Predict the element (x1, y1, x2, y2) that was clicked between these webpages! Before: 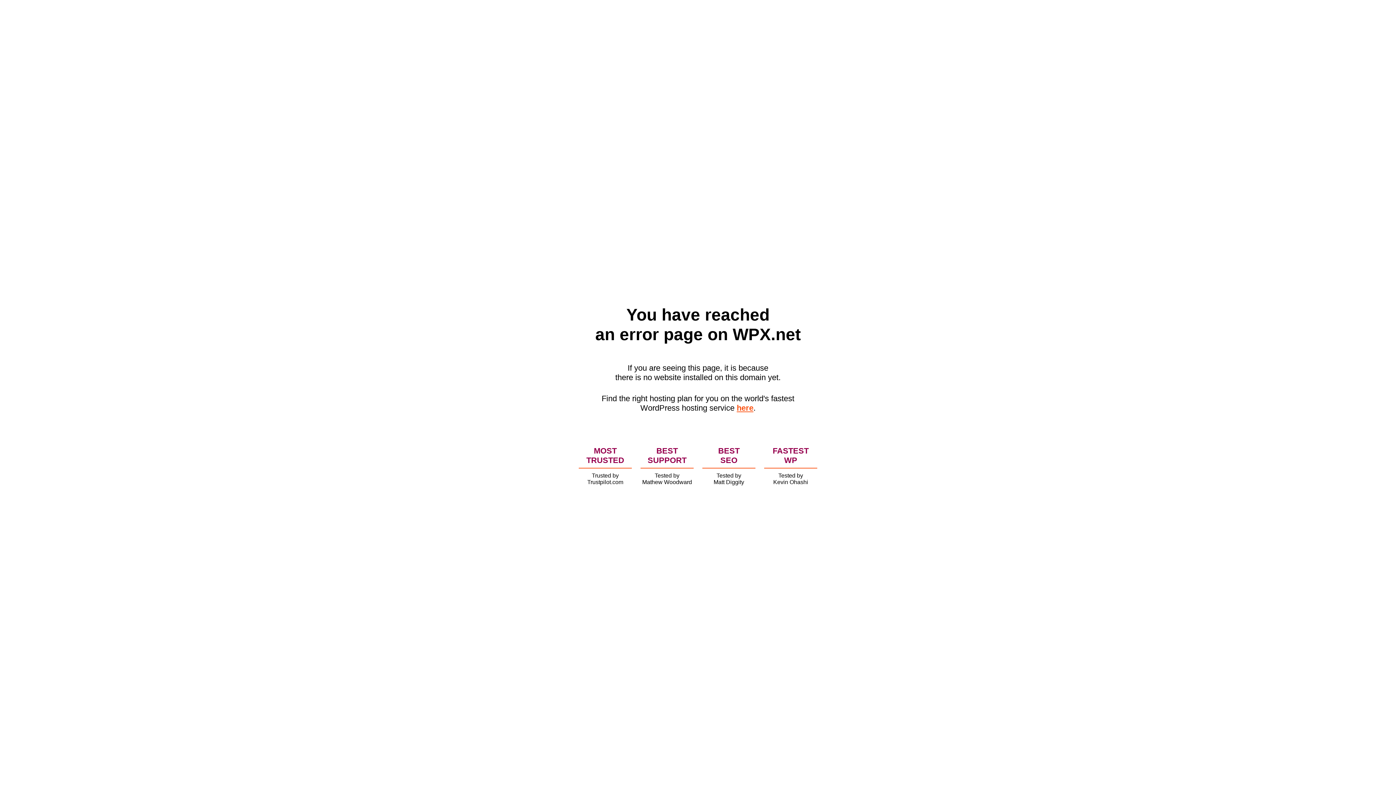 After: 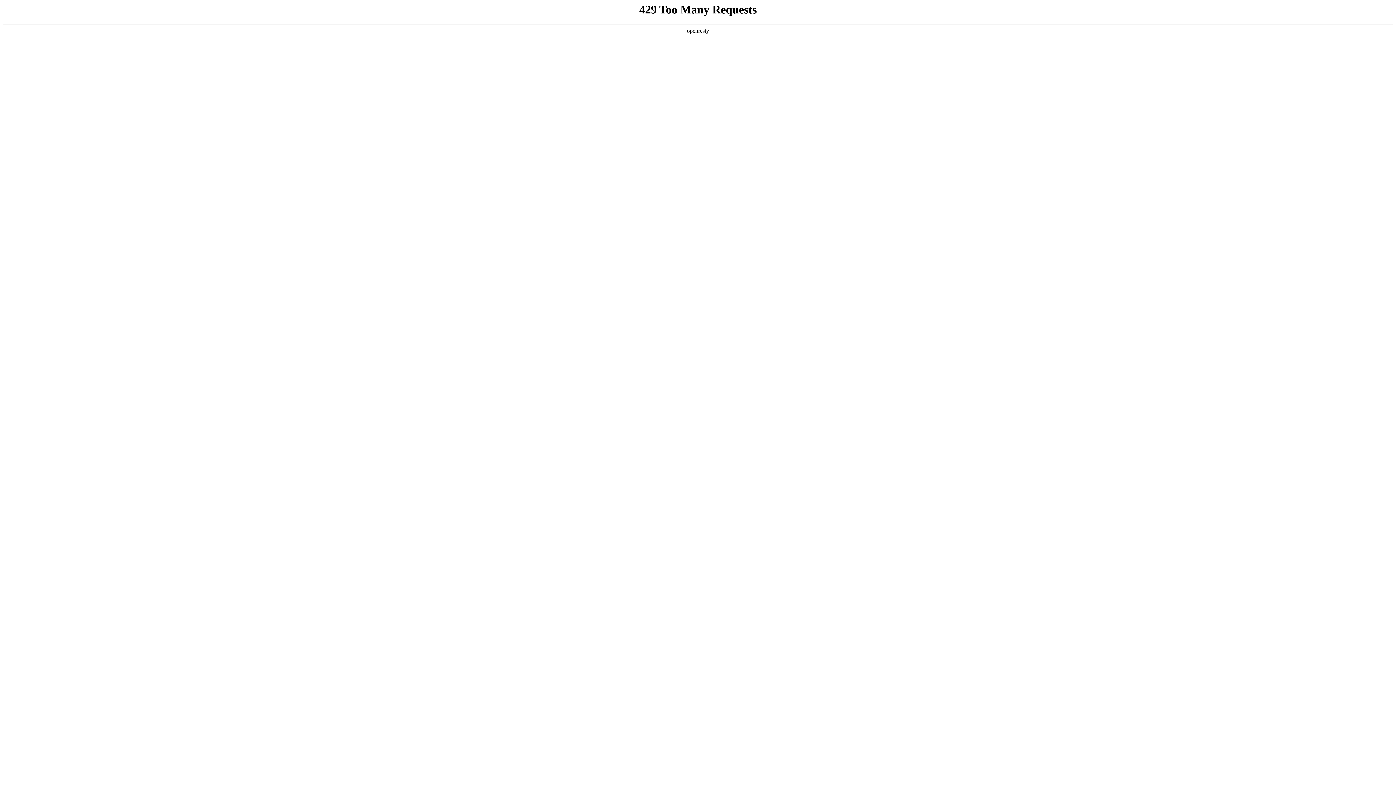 Action: bbox: (736, 403, 753, 412) label: here